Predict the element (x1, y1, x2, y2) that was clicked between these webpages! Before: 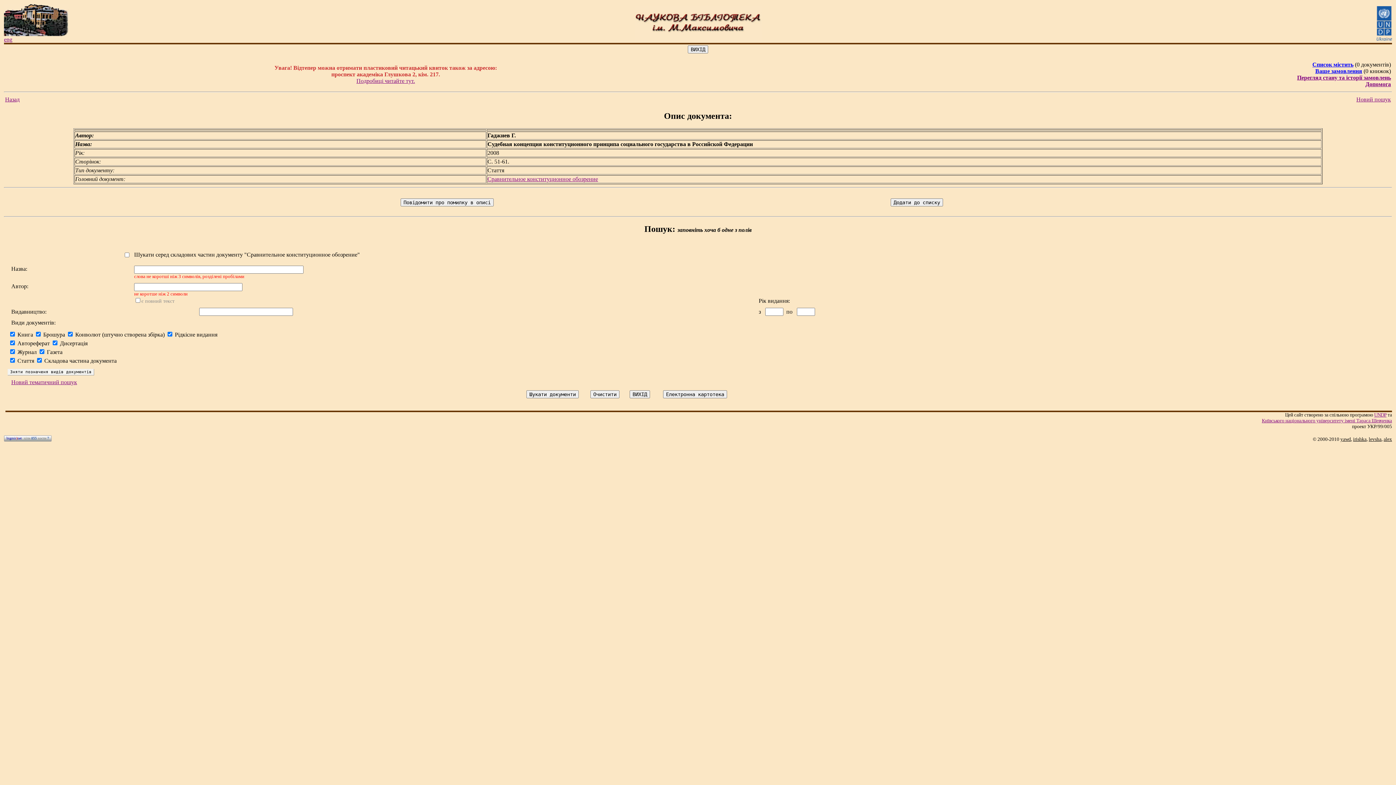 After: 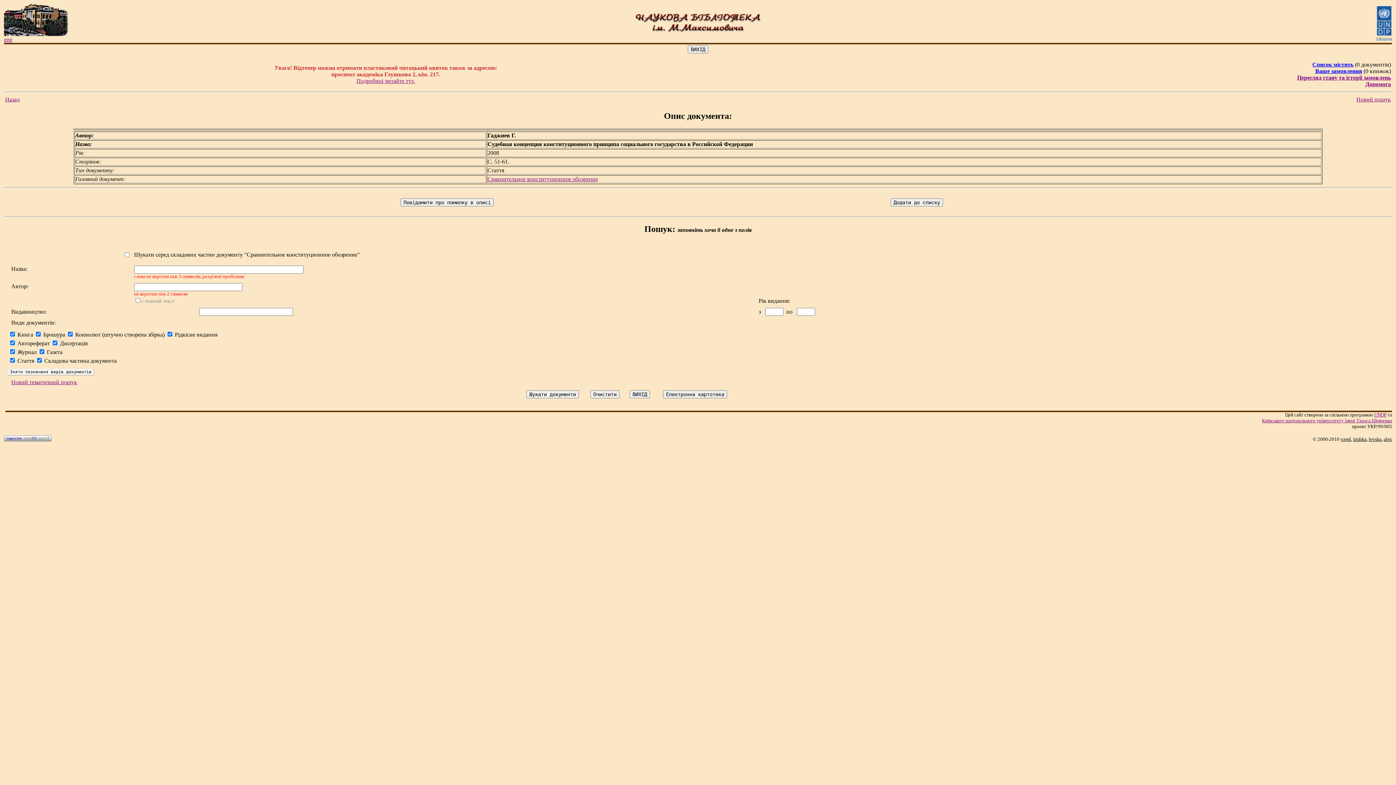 Action: bbox: (1377, 35, 1392, 41)